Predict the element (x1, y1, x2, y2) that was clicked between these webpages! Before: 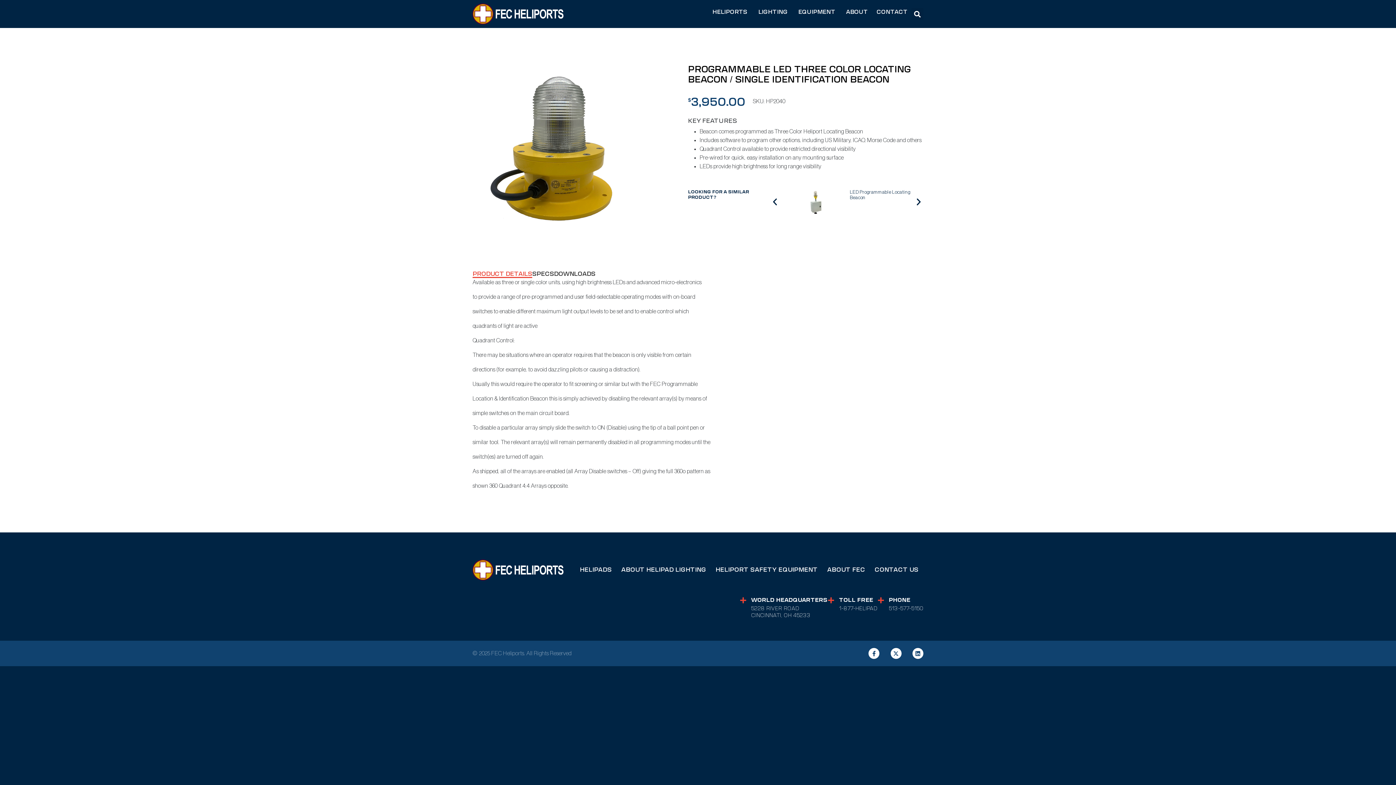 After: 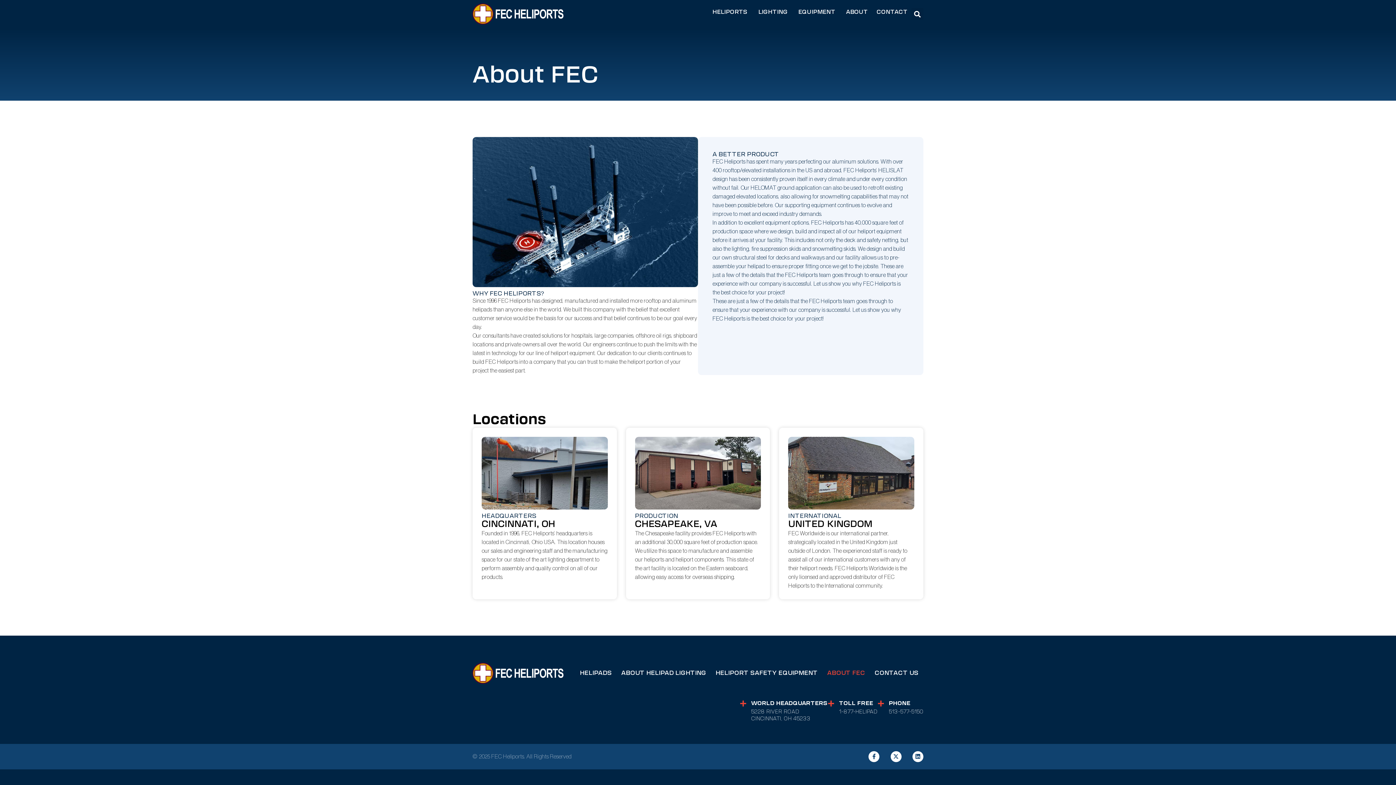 Action: label: ABOUT FEC bbox: (822, 566, 870, 573)